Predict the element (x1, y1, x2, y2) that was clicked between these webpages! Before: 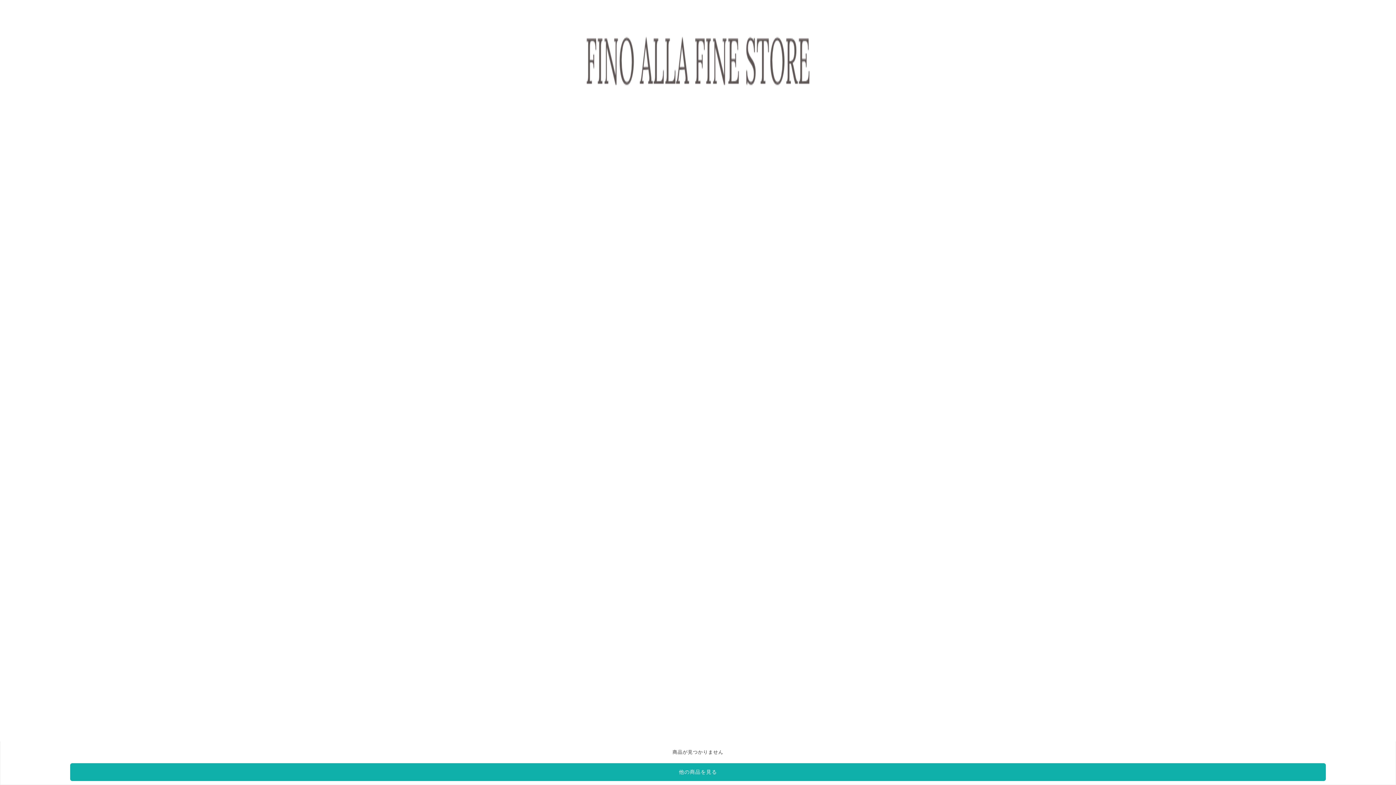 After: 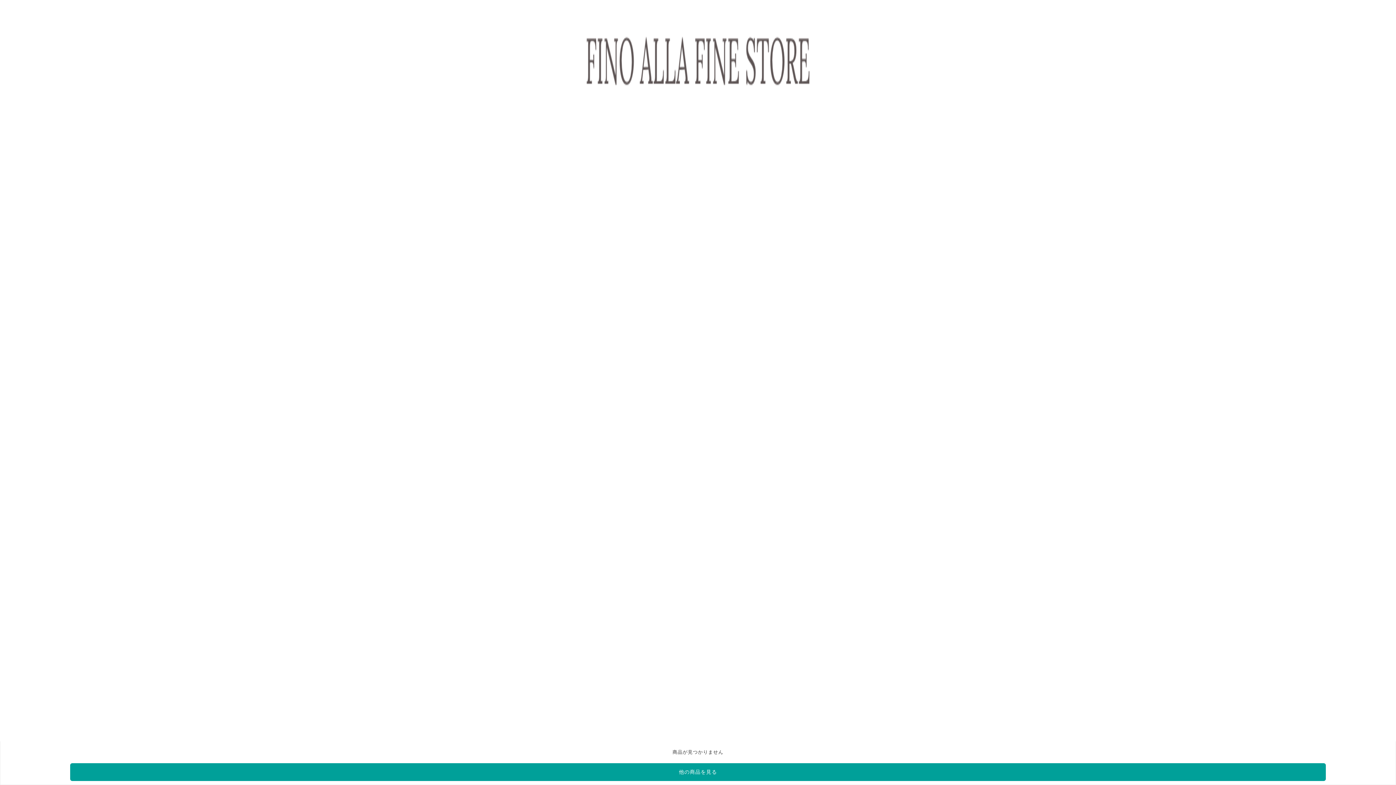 Action: bbox: (70, 763, 1326, 781) label: 他の商品を見る